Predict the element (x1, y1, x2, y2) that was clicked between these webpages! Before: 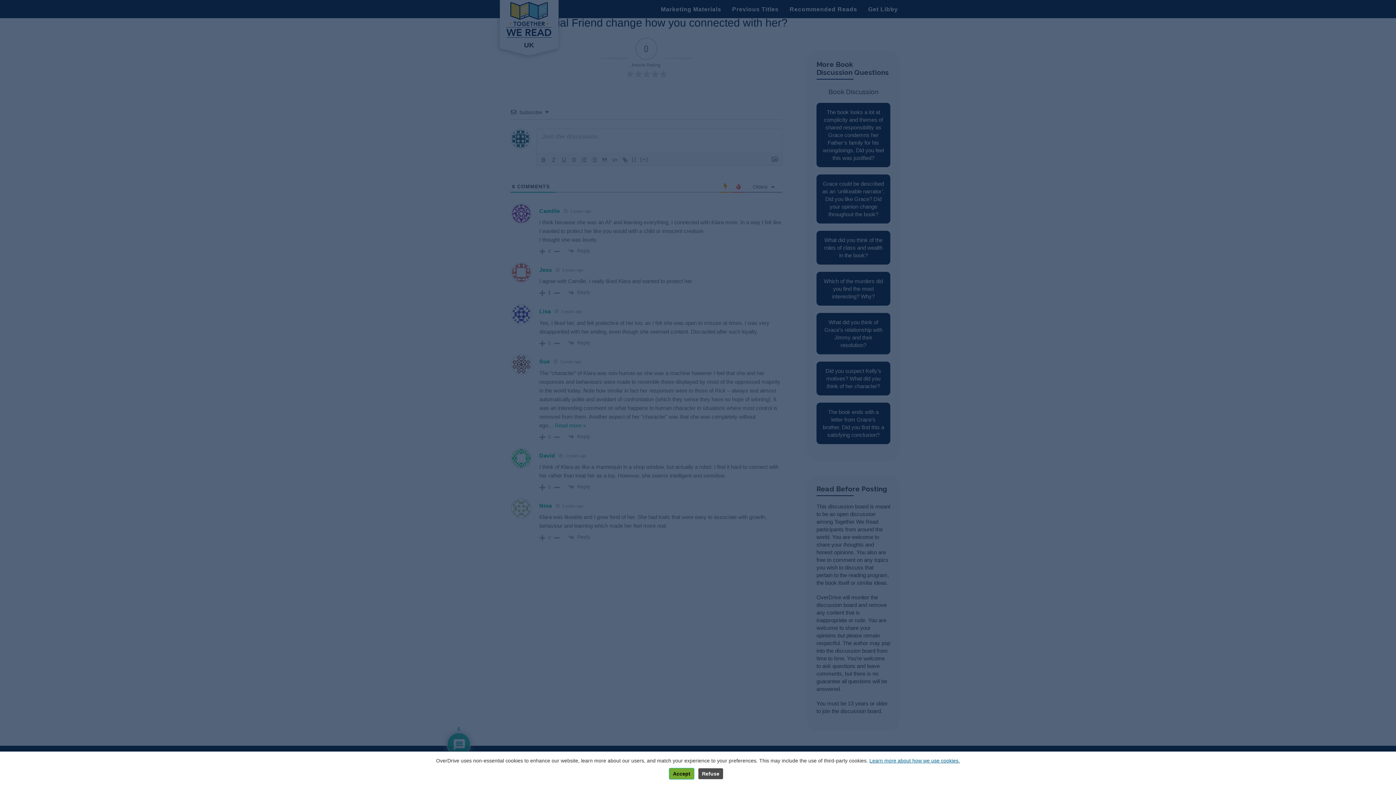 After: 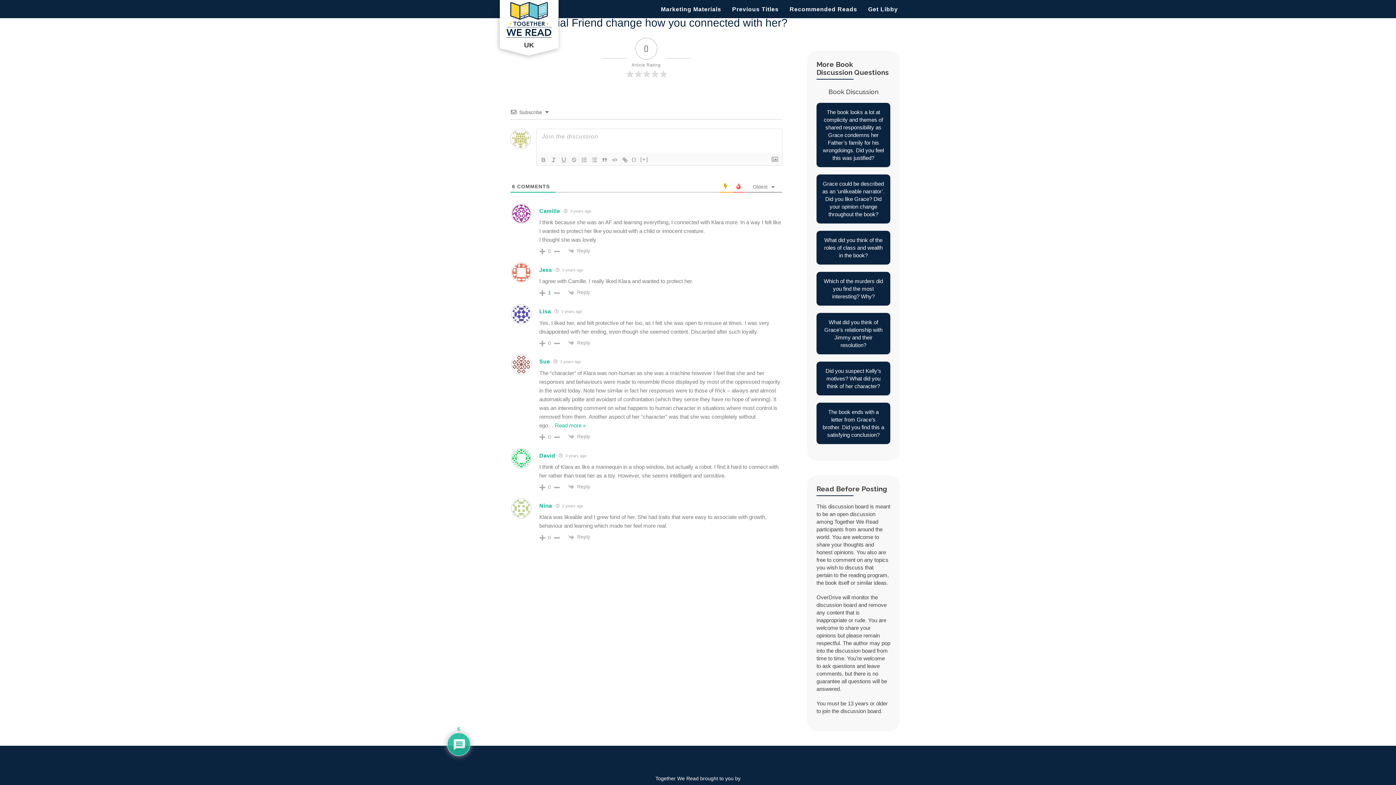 Action: bbox: (669, 768, 694, 780) label: Accept